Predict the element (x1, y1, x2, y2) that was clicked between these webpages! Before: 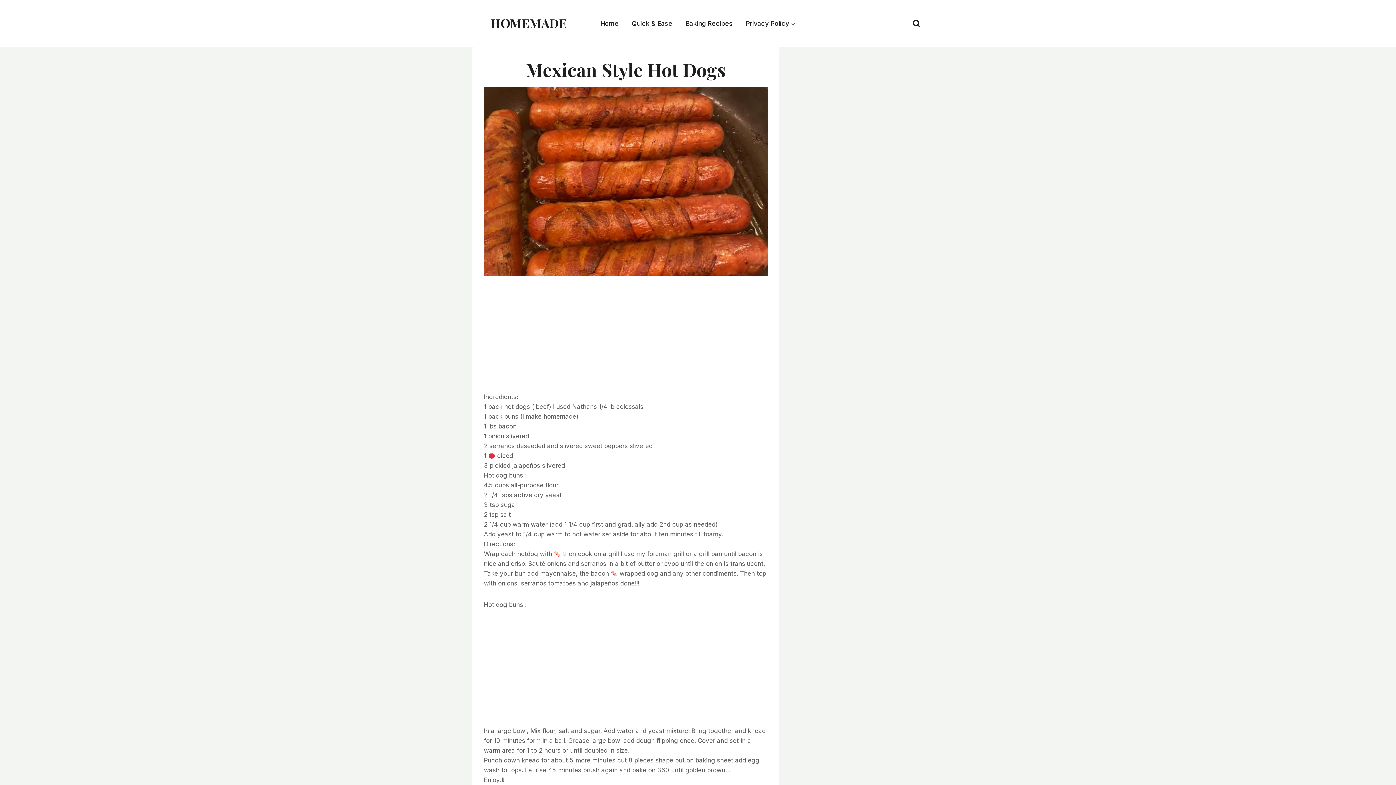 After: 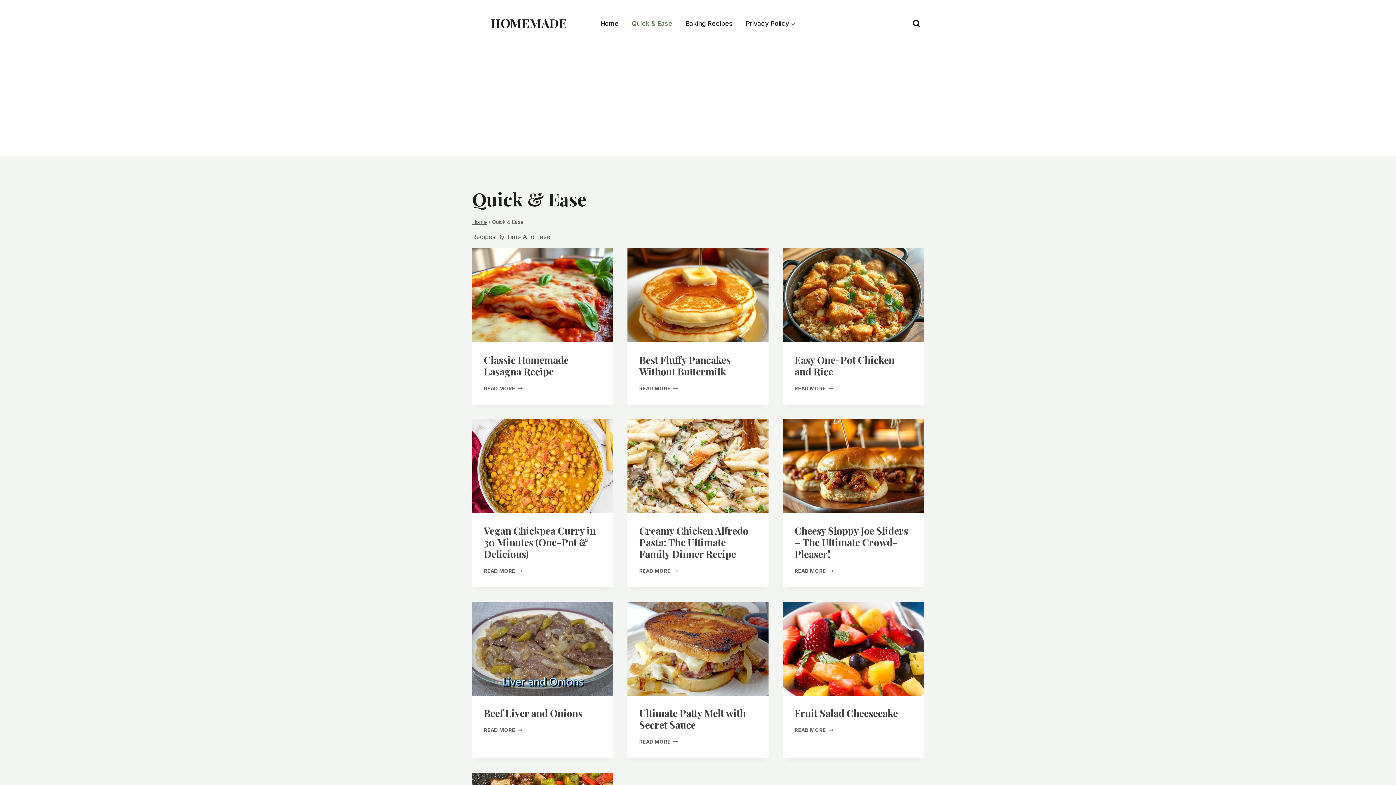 Action: label: Quick & Ease bbox: (625, 14, 679, 32)